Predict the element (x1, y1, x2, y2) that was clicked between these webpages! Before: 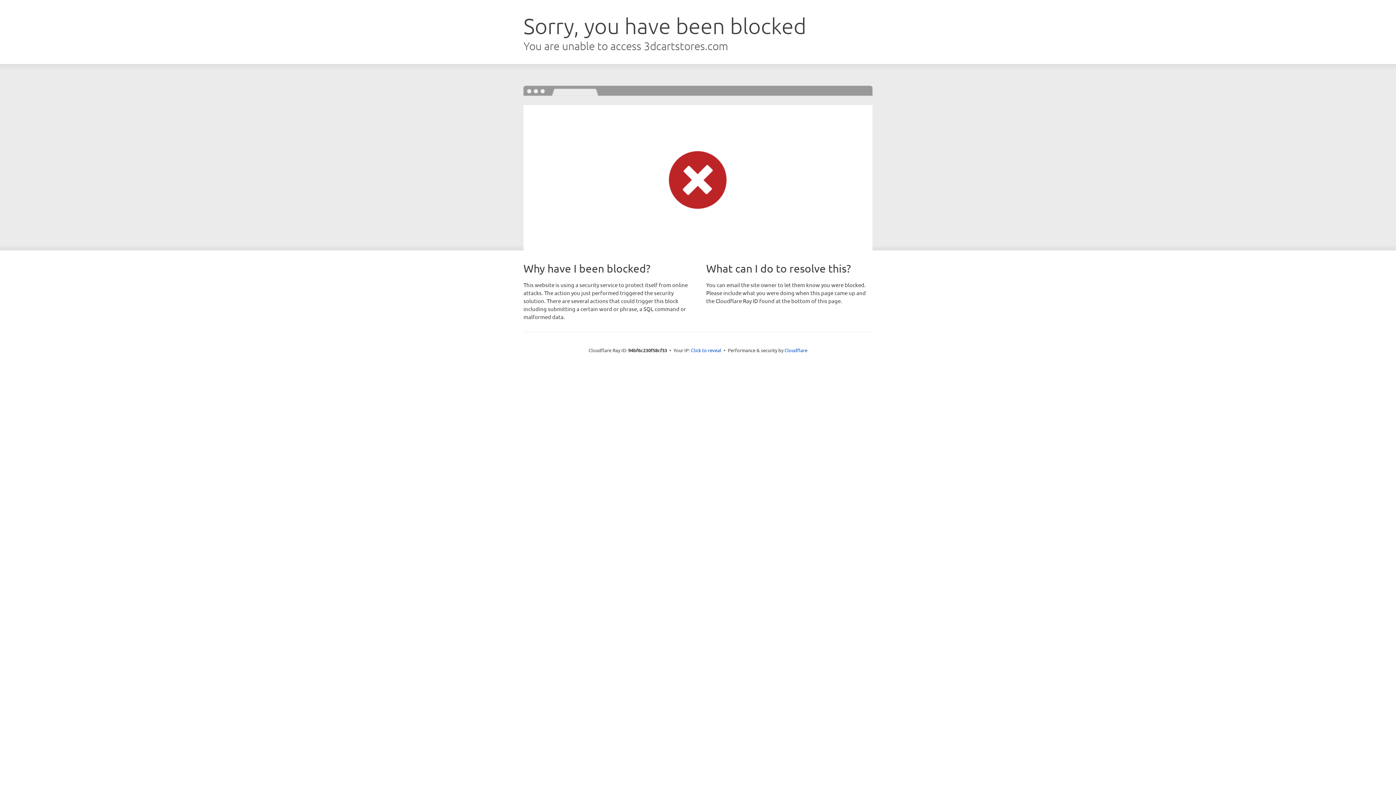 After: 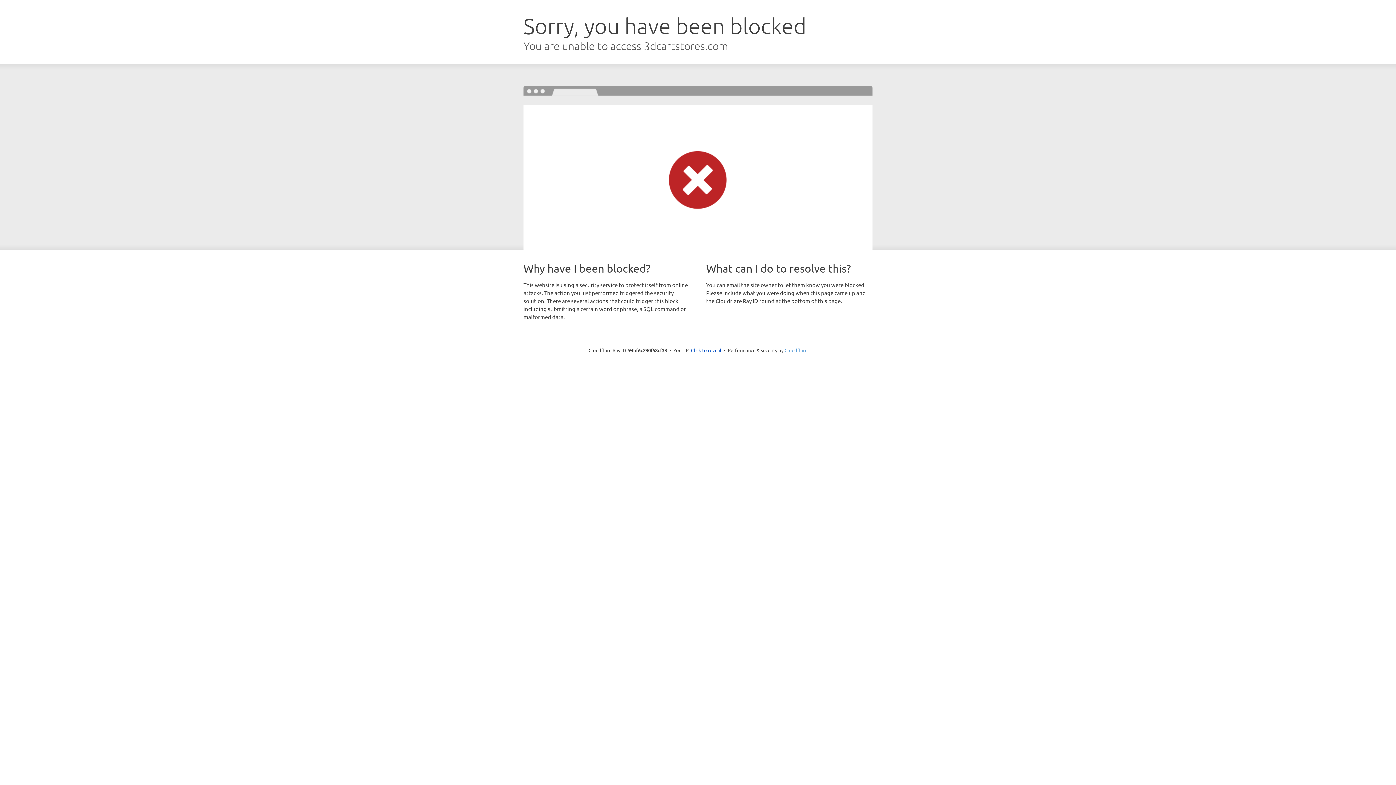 Action: label: Cloudflare bbox: (784, 347, 807, 353)